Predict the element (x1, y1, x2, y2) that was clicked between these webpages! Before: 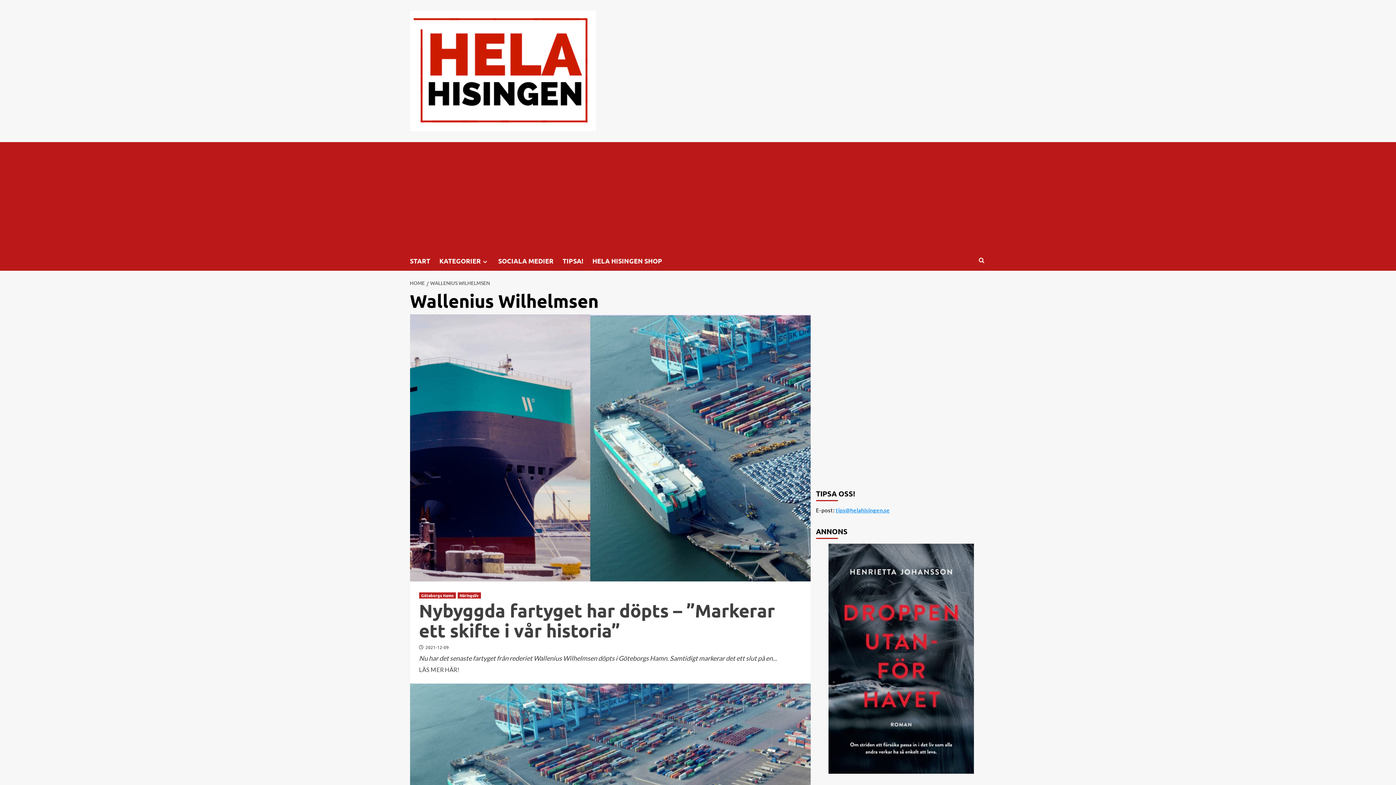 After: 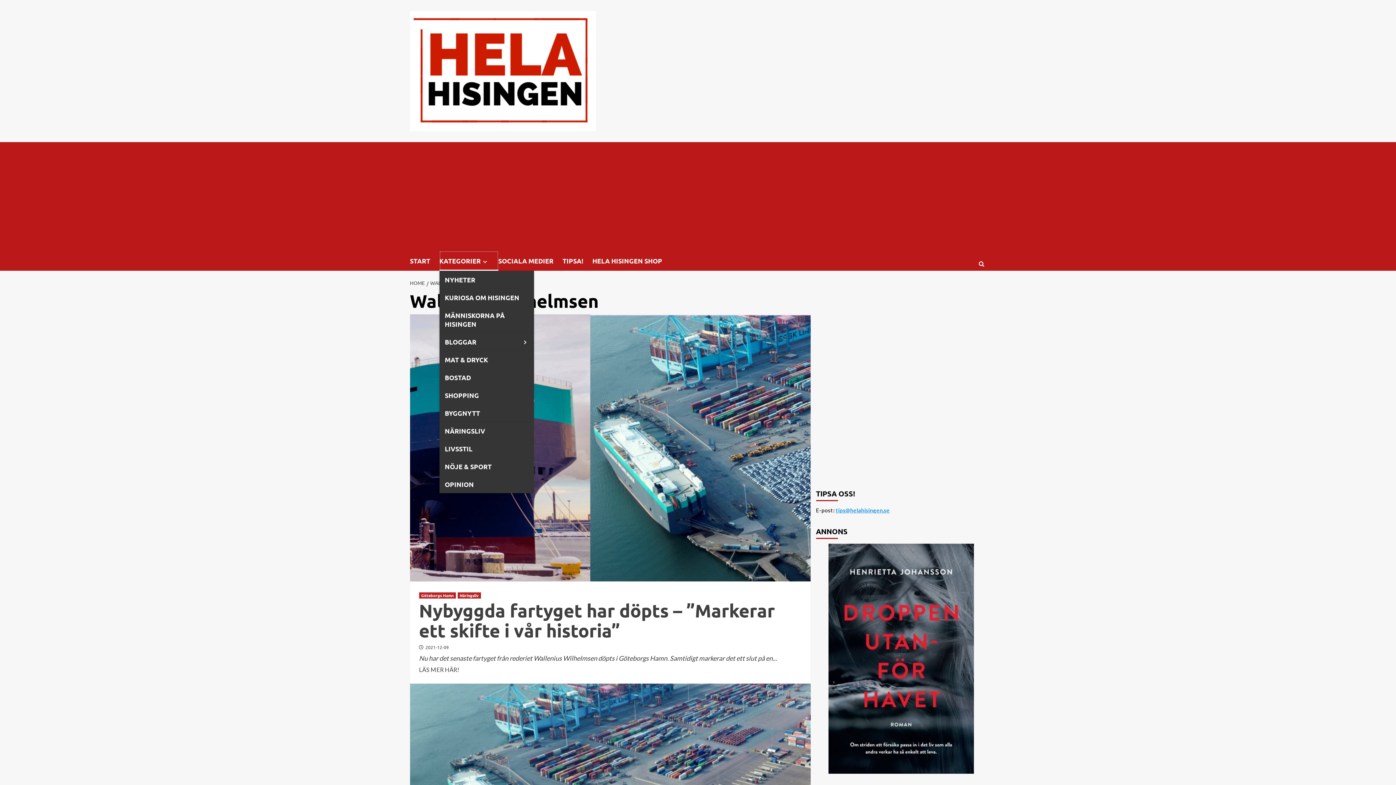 Action: bbox: (439, 251, 498, 270) label: KATEGORIER